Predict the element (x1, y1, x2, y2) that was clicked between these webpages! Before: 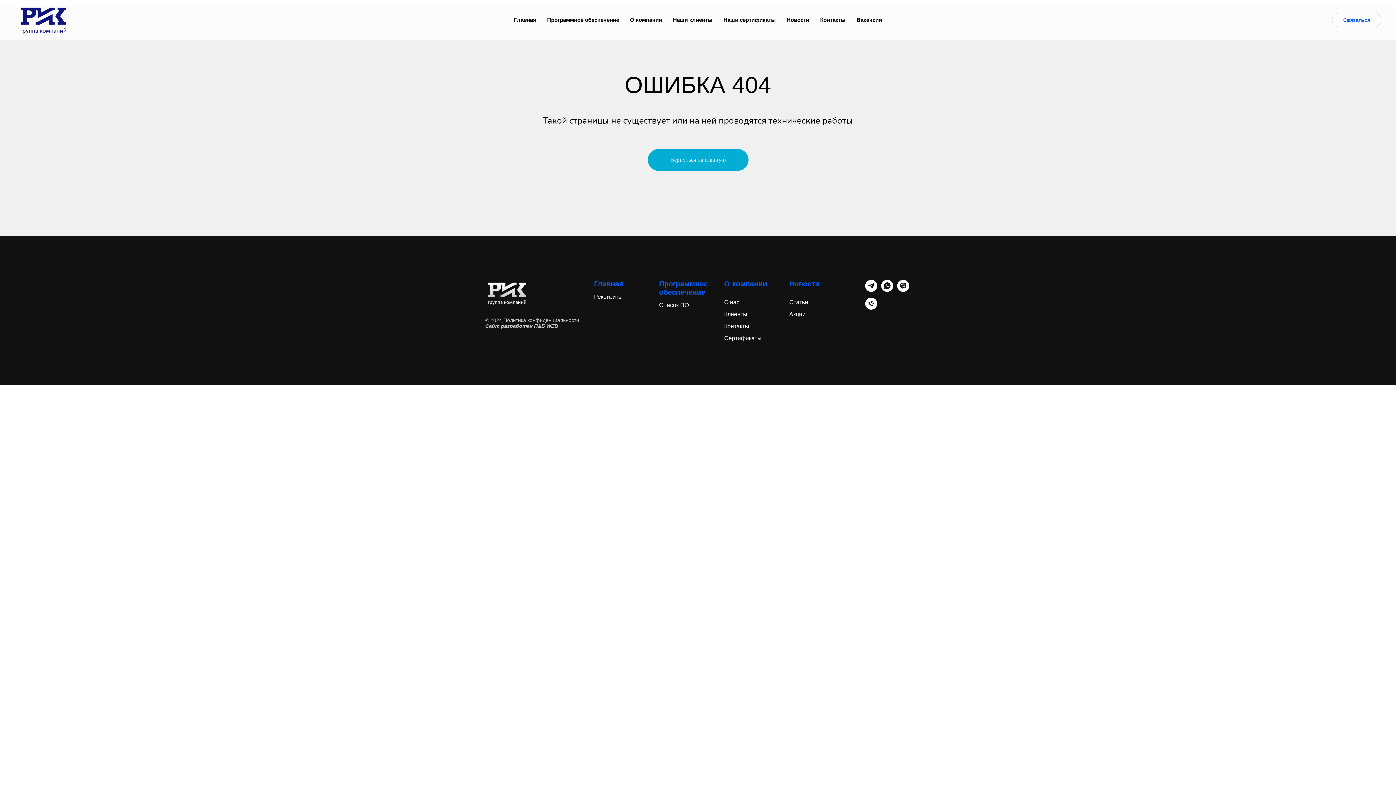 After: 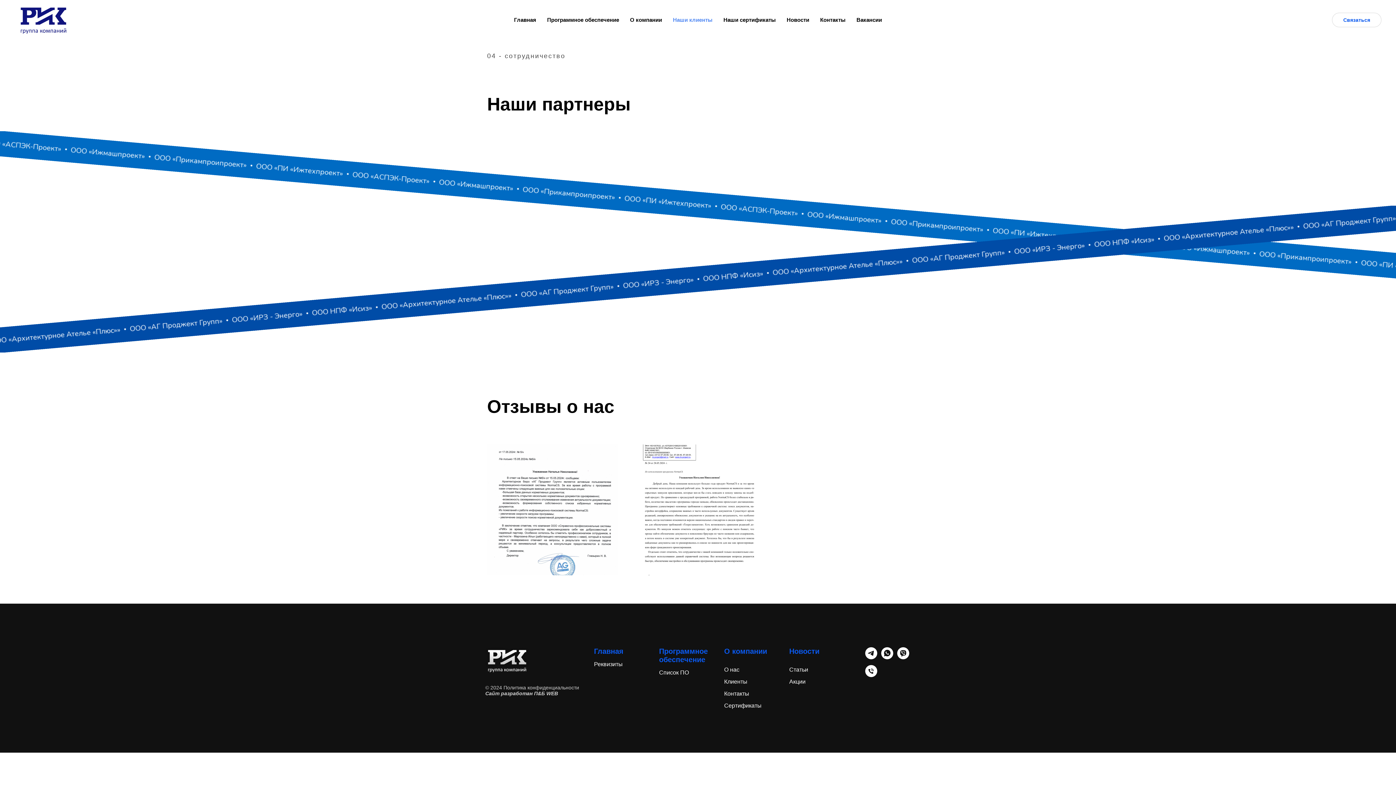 Action: bbox: (673, 16, 712, 22) label: Наши клиенты